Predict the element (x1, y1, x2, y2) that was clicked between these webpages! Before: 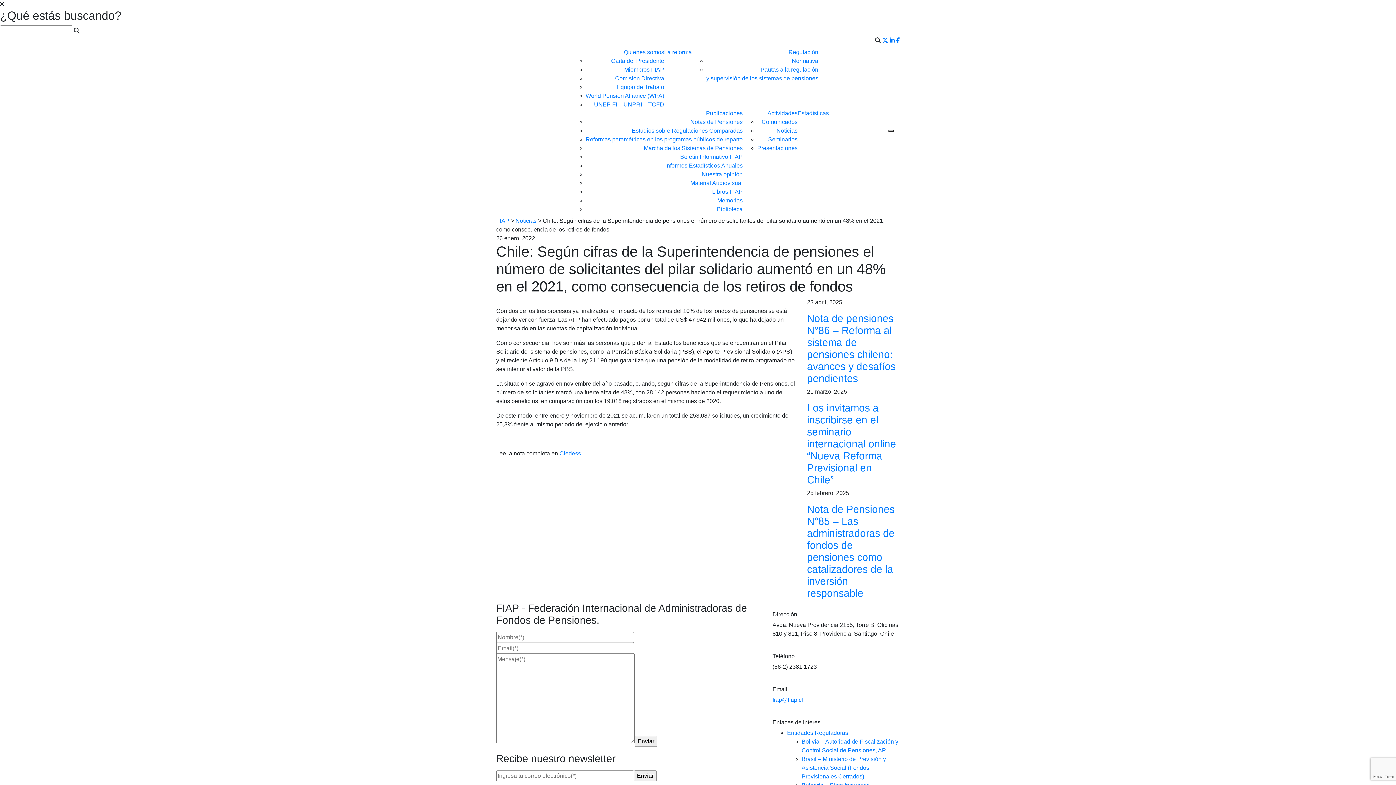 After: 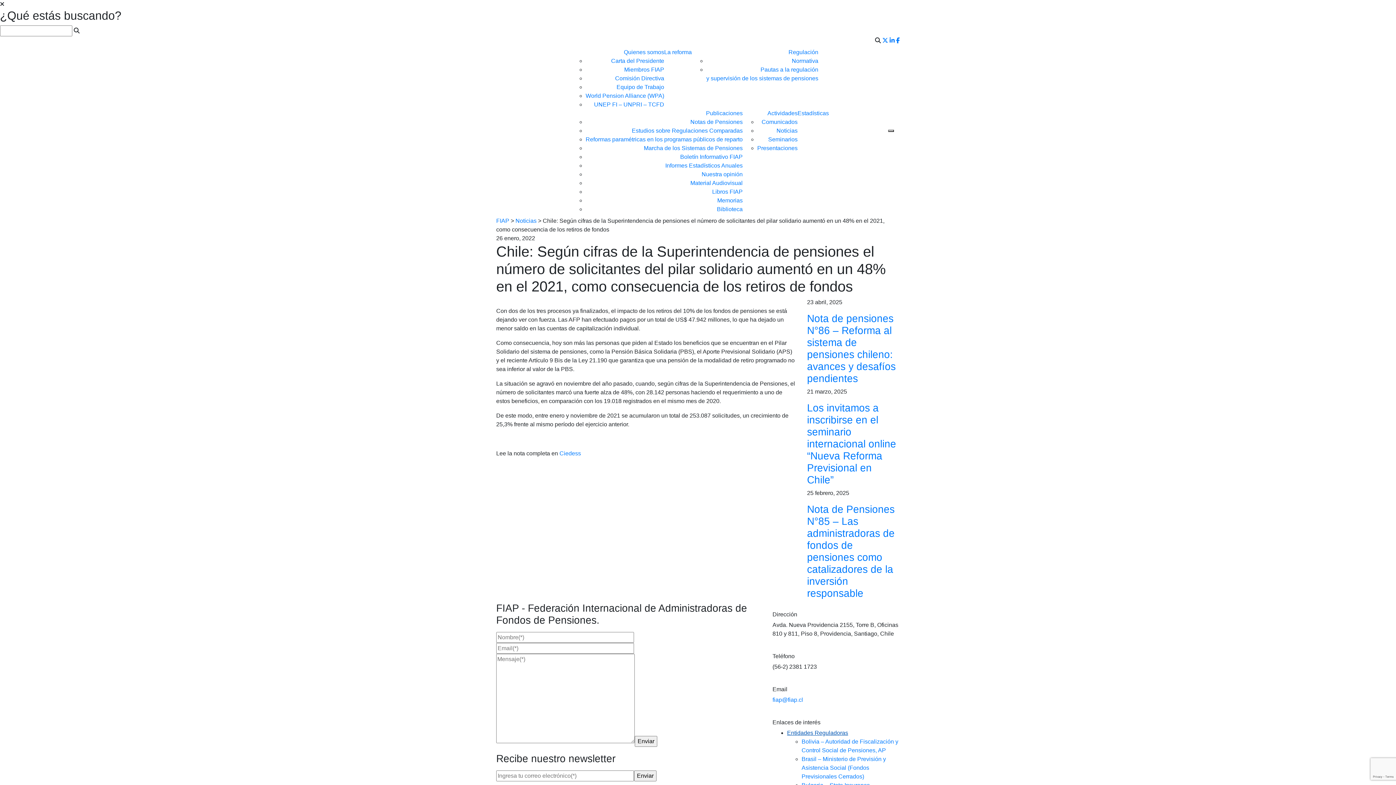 Action: label: Entidades Reguladoras bbox: (787, 730, 848, 736)